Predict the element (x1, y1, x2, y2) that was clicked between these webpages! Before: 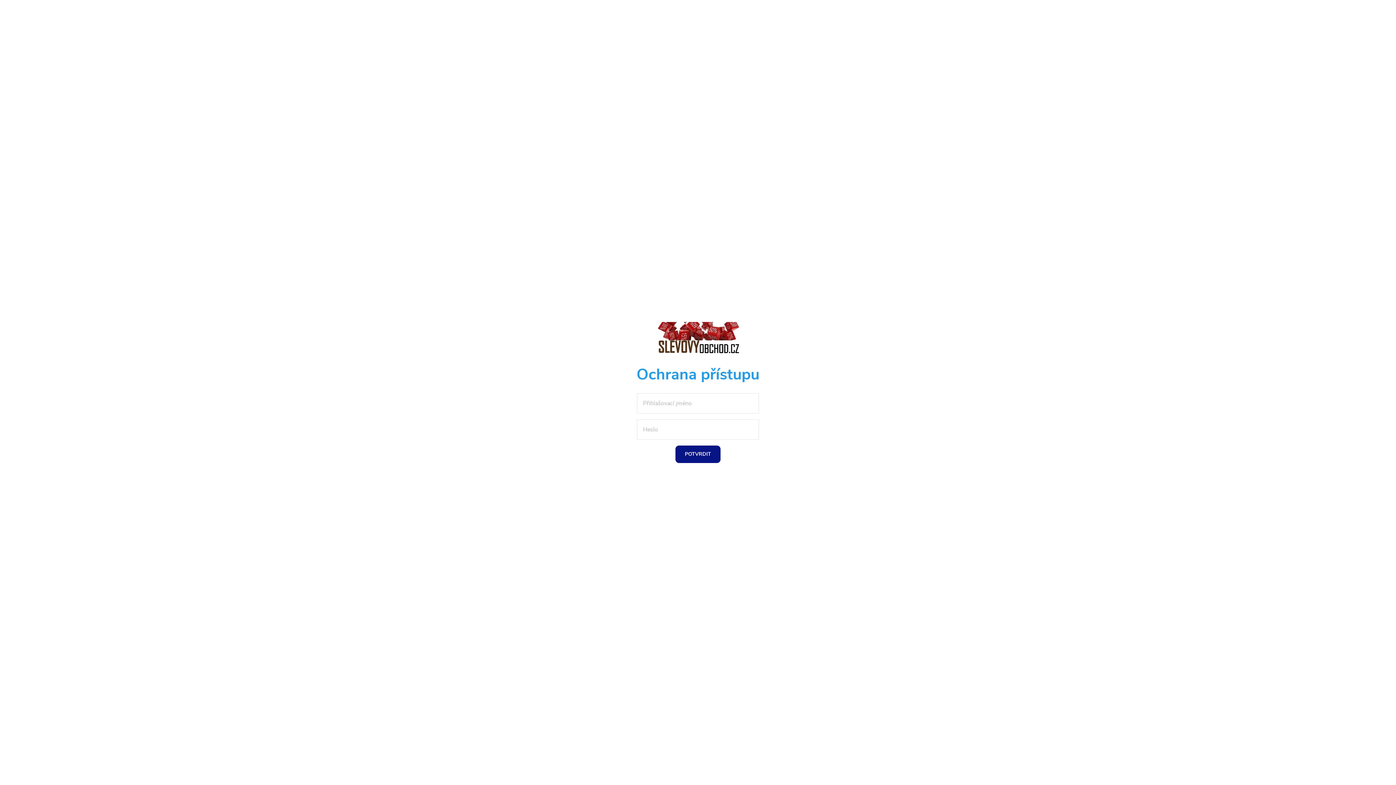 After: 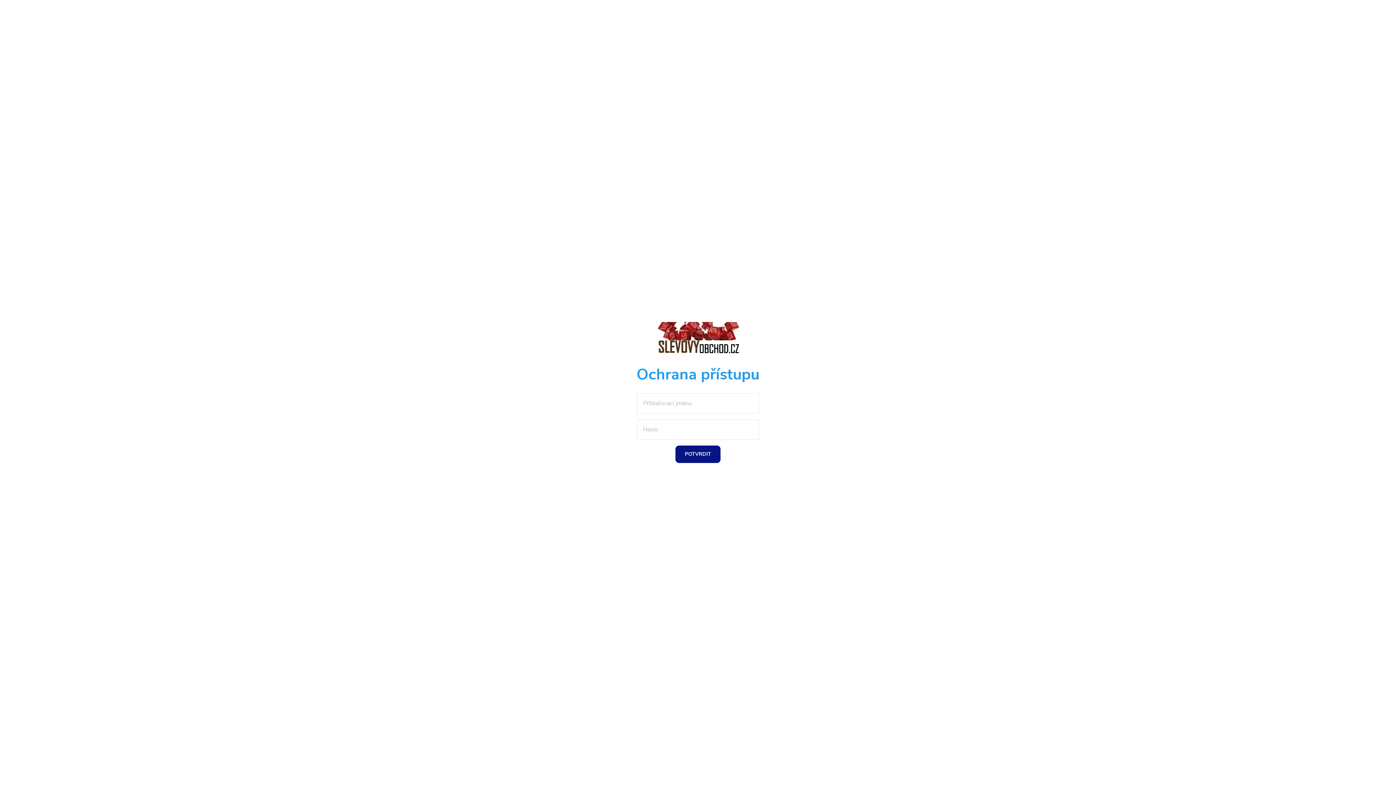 Action: bbox: (654, 335, 741, 343)